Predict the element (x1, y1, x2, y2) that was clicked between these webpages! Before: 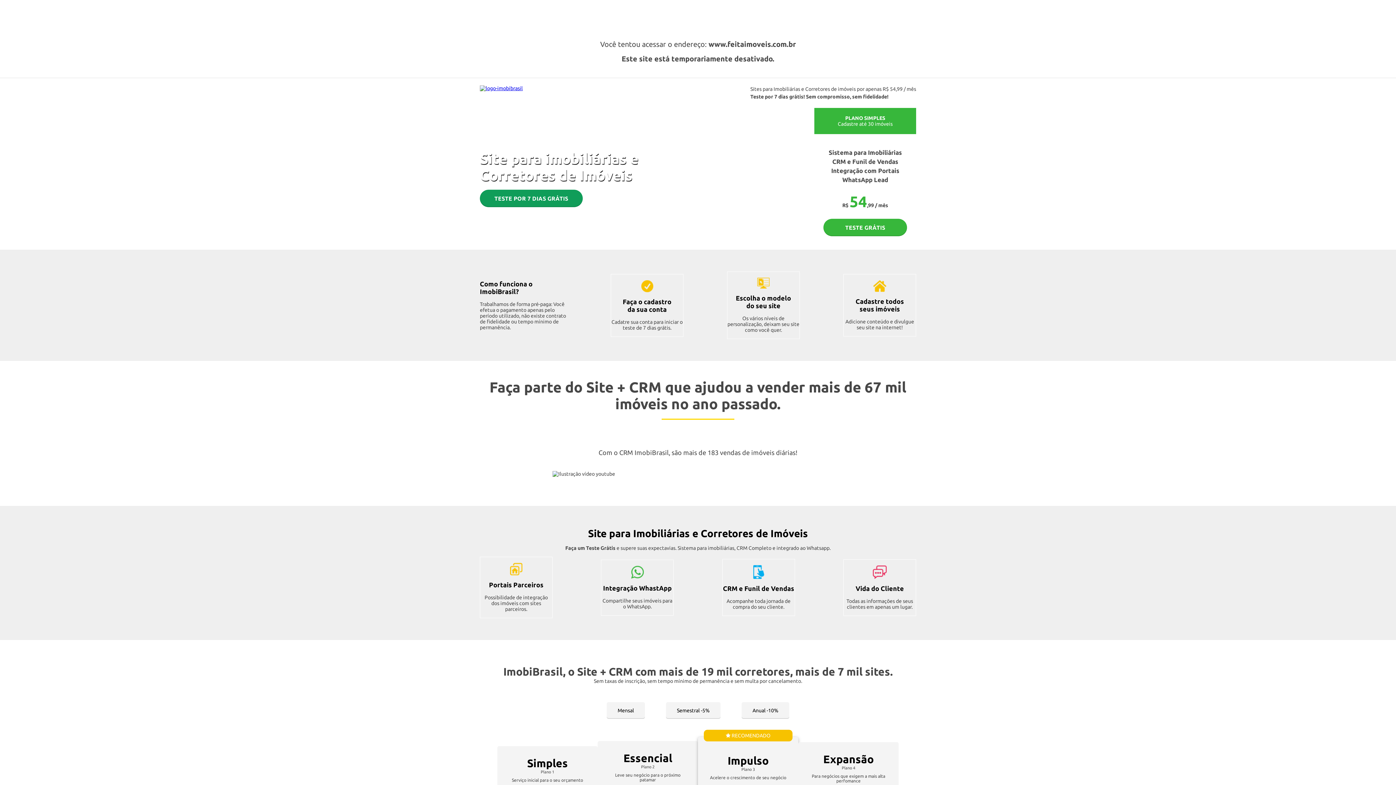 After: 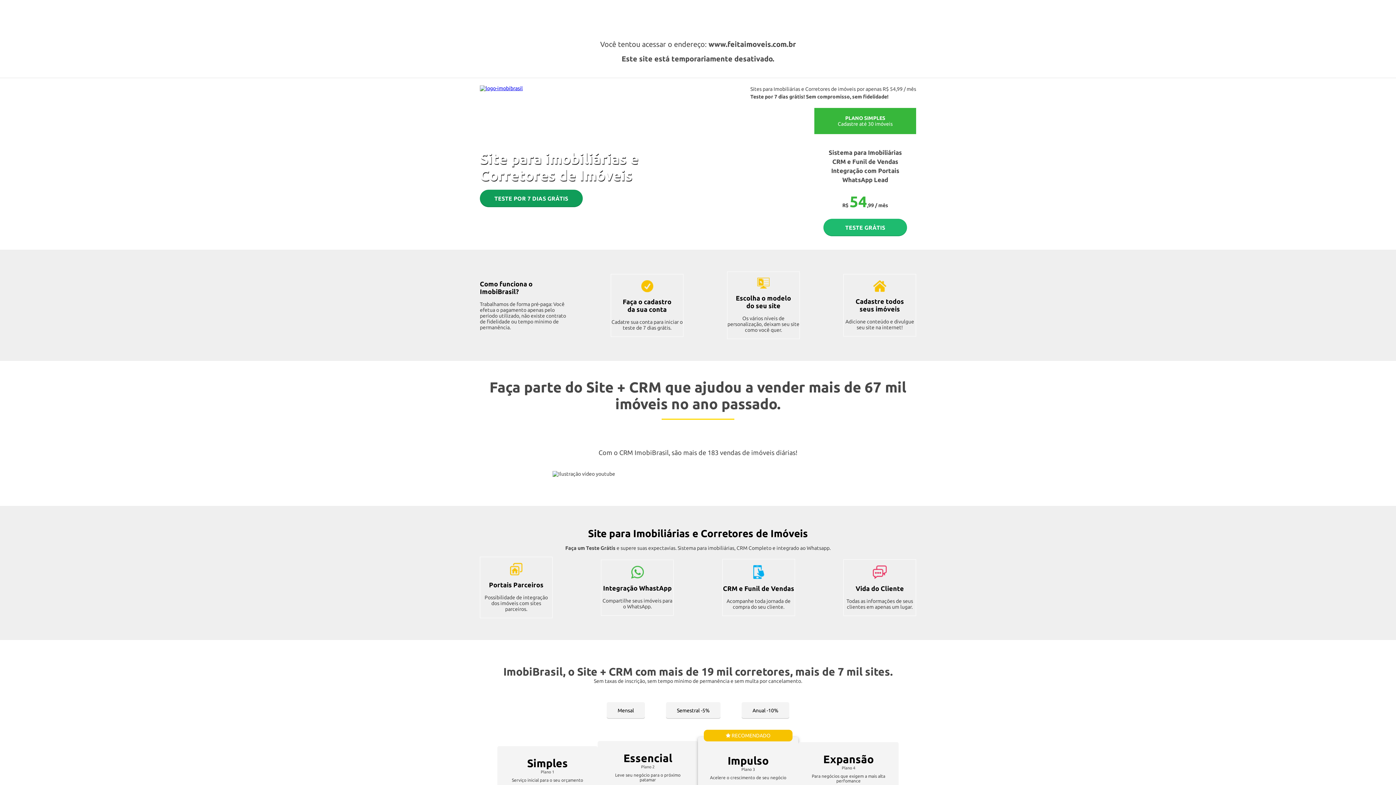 Action: bbox: (823, 218, 907, 236) label: TESTE GRÁTIS